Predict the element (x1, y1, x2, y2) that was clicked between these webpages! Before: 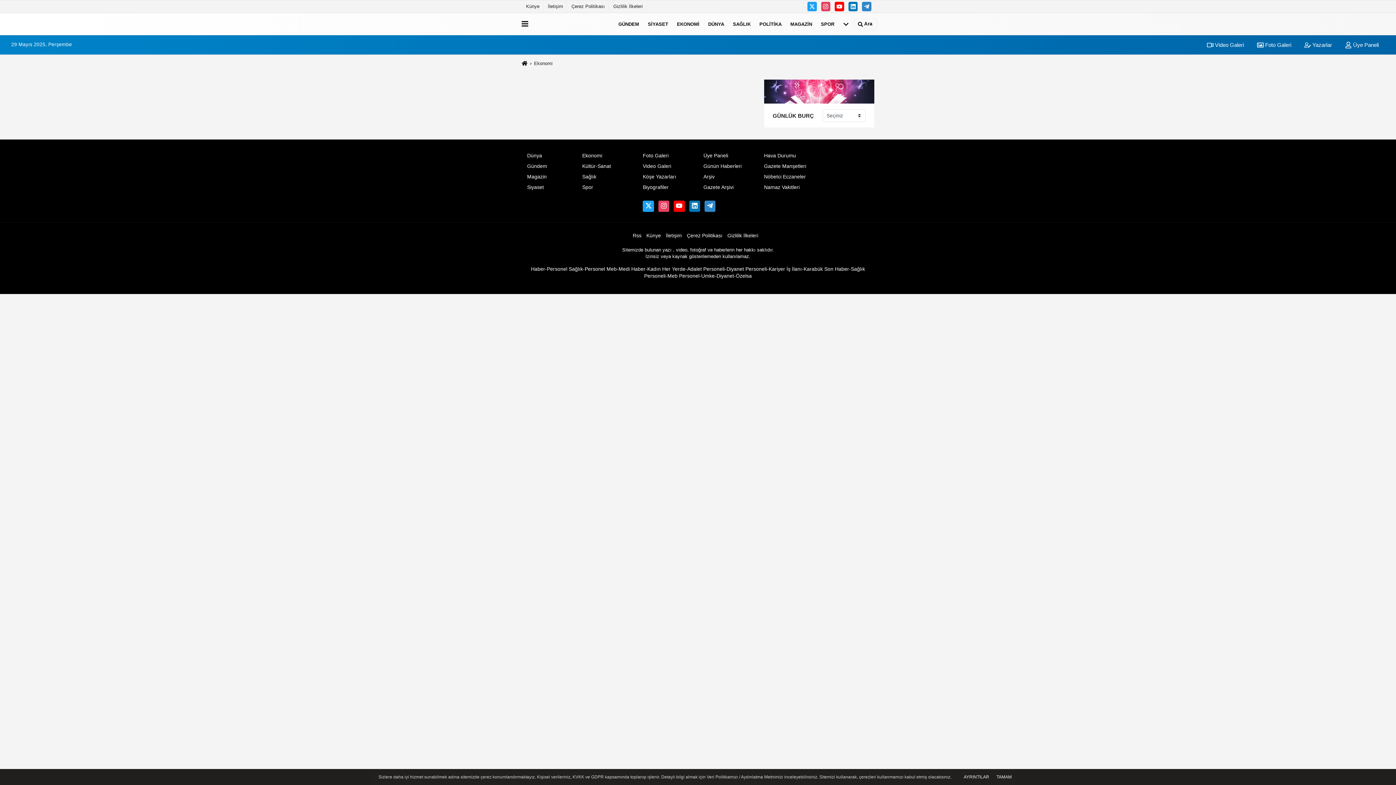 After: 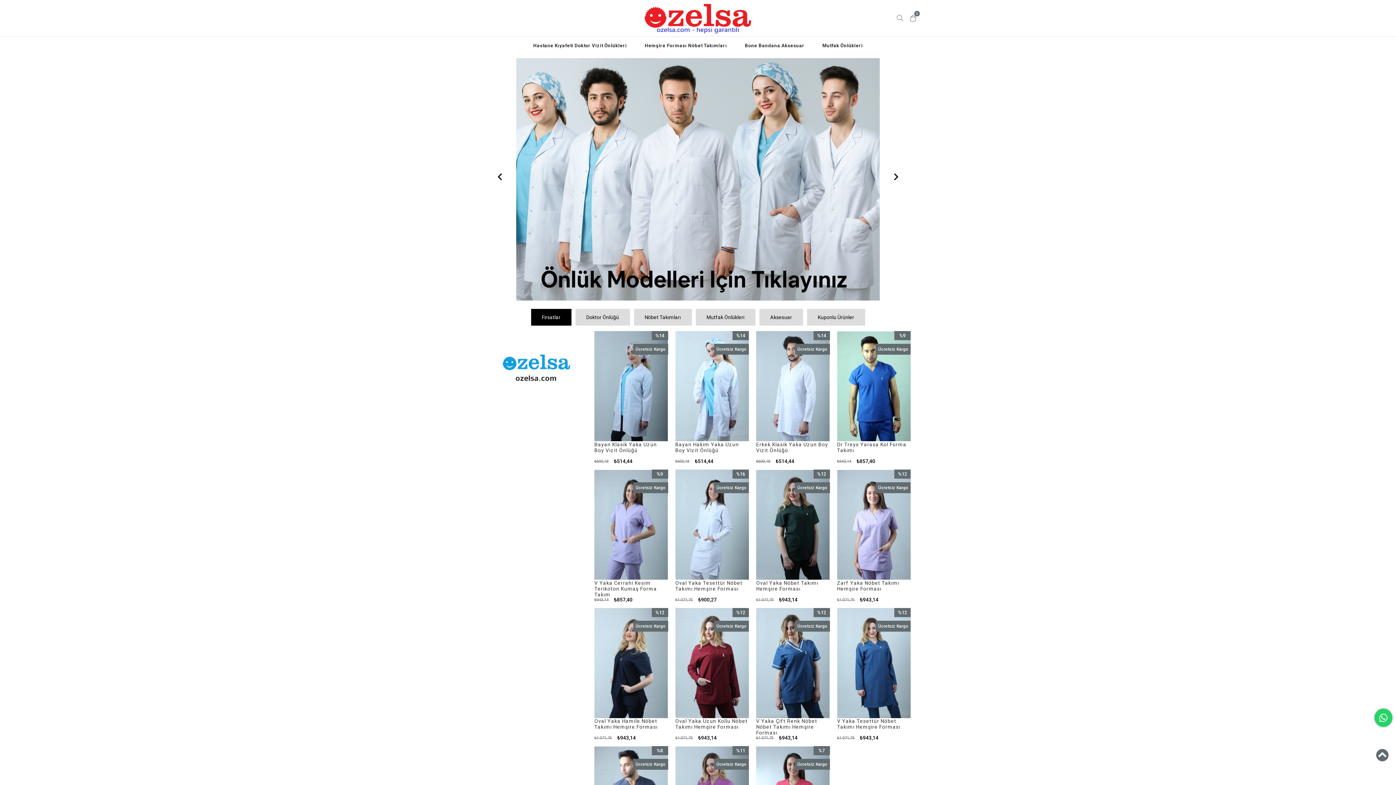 Action: label: Özelsa bbox: (736, 273, 752, 278)